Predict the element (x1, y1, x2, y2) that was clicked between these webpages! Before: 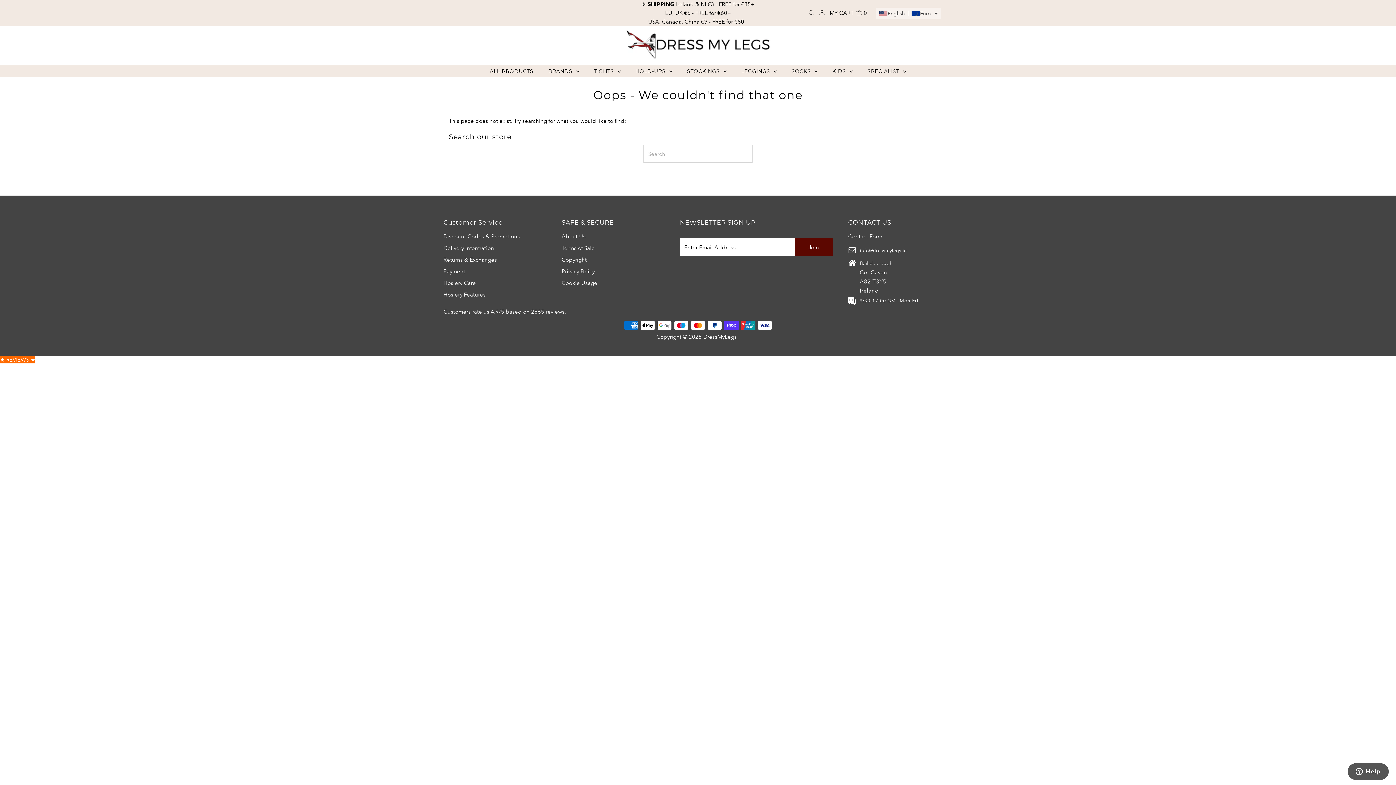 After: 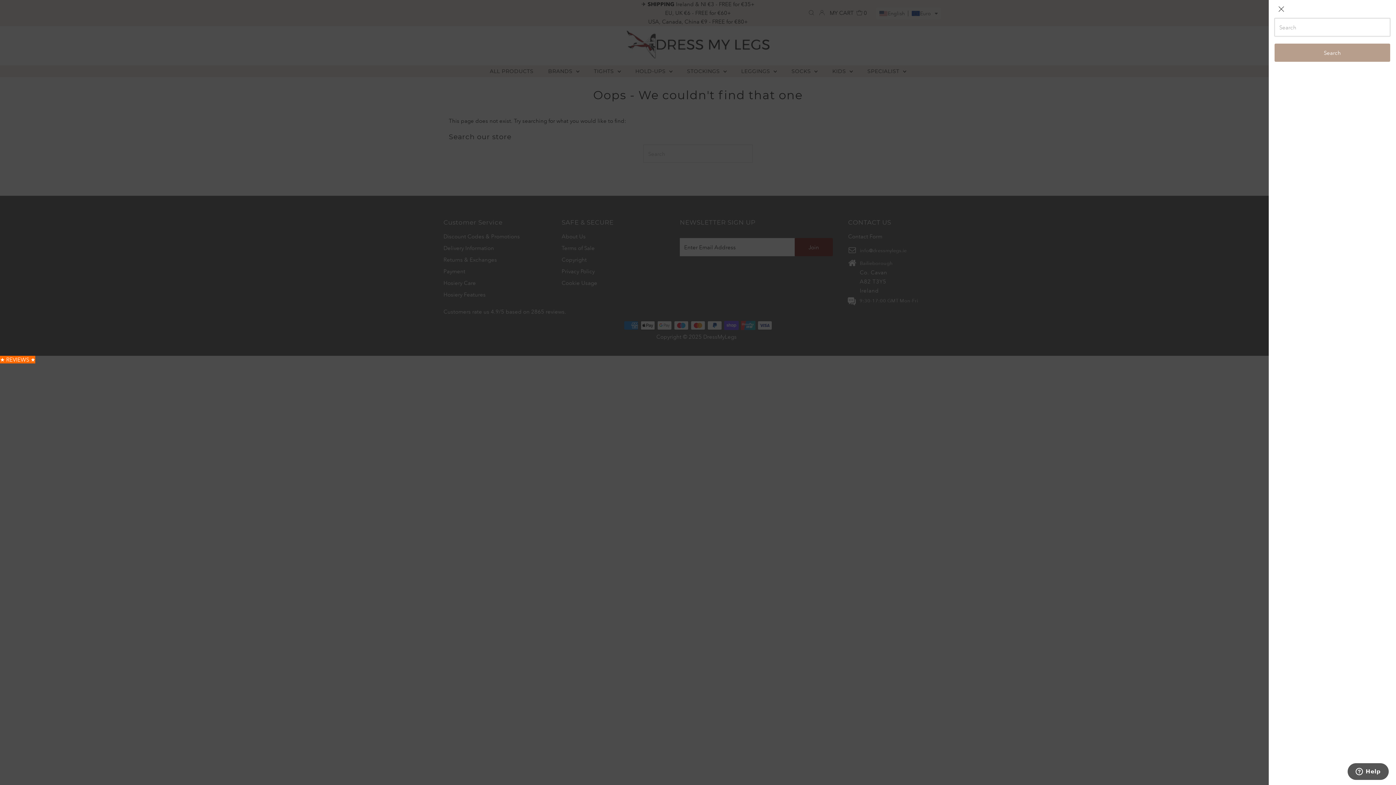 Action: bbox: (806, 9, 816, 16) label: Open Search